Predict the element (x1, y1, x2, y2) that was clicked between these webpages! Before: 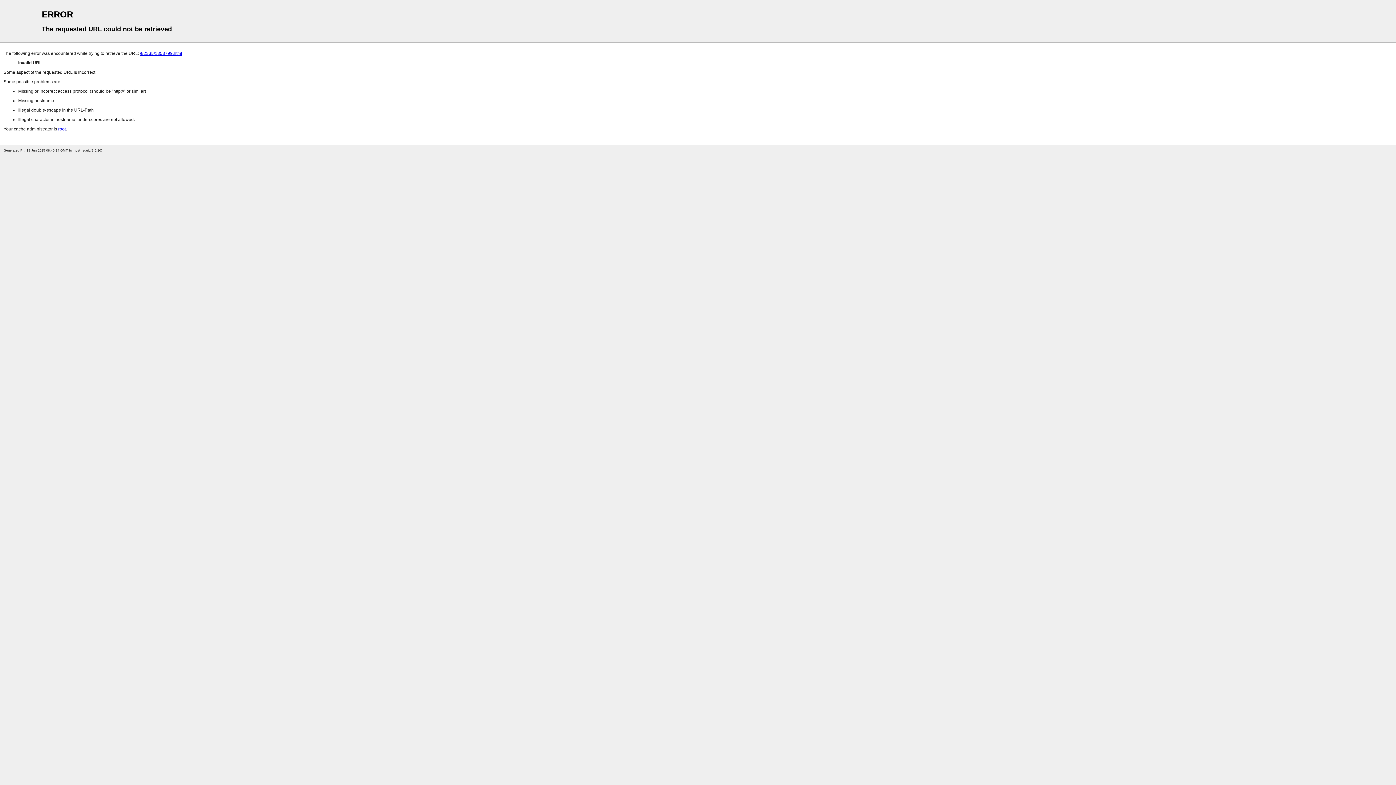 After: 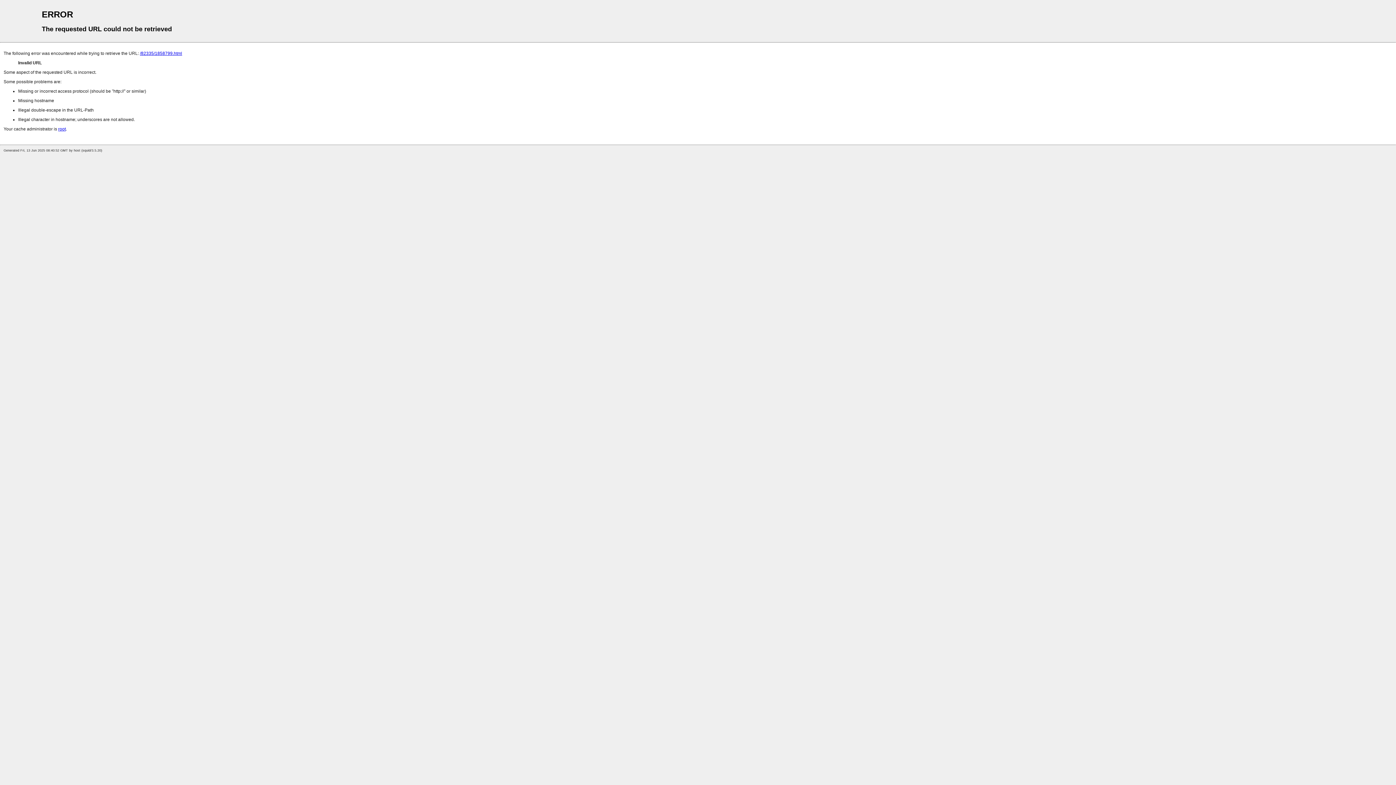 Action: label: /82335/1858799.html bbox: (140, 50, 182, 56)